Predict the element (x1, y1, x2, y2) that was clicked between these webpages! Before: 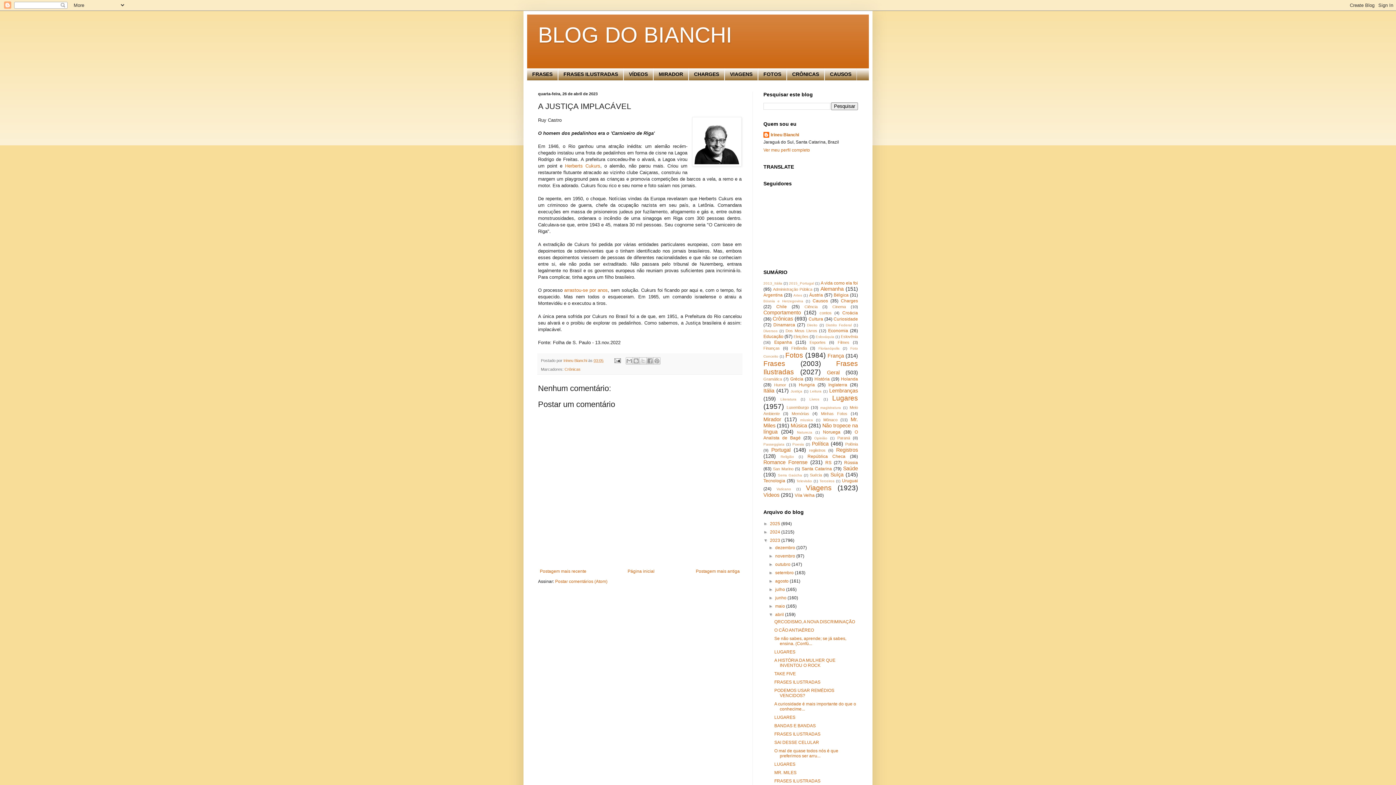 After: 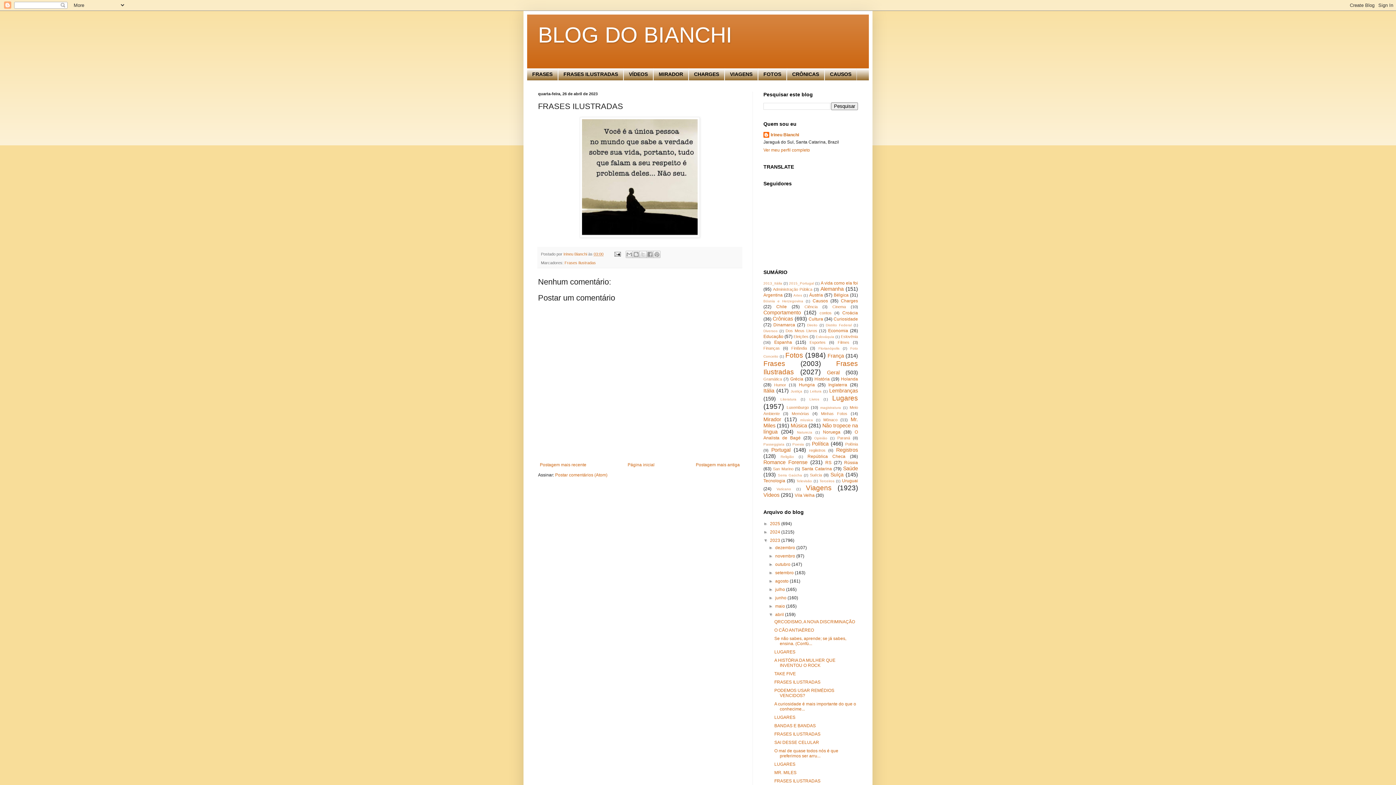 Action: label: Postagem mais antiga bbox: (694, 567, 741, 575)